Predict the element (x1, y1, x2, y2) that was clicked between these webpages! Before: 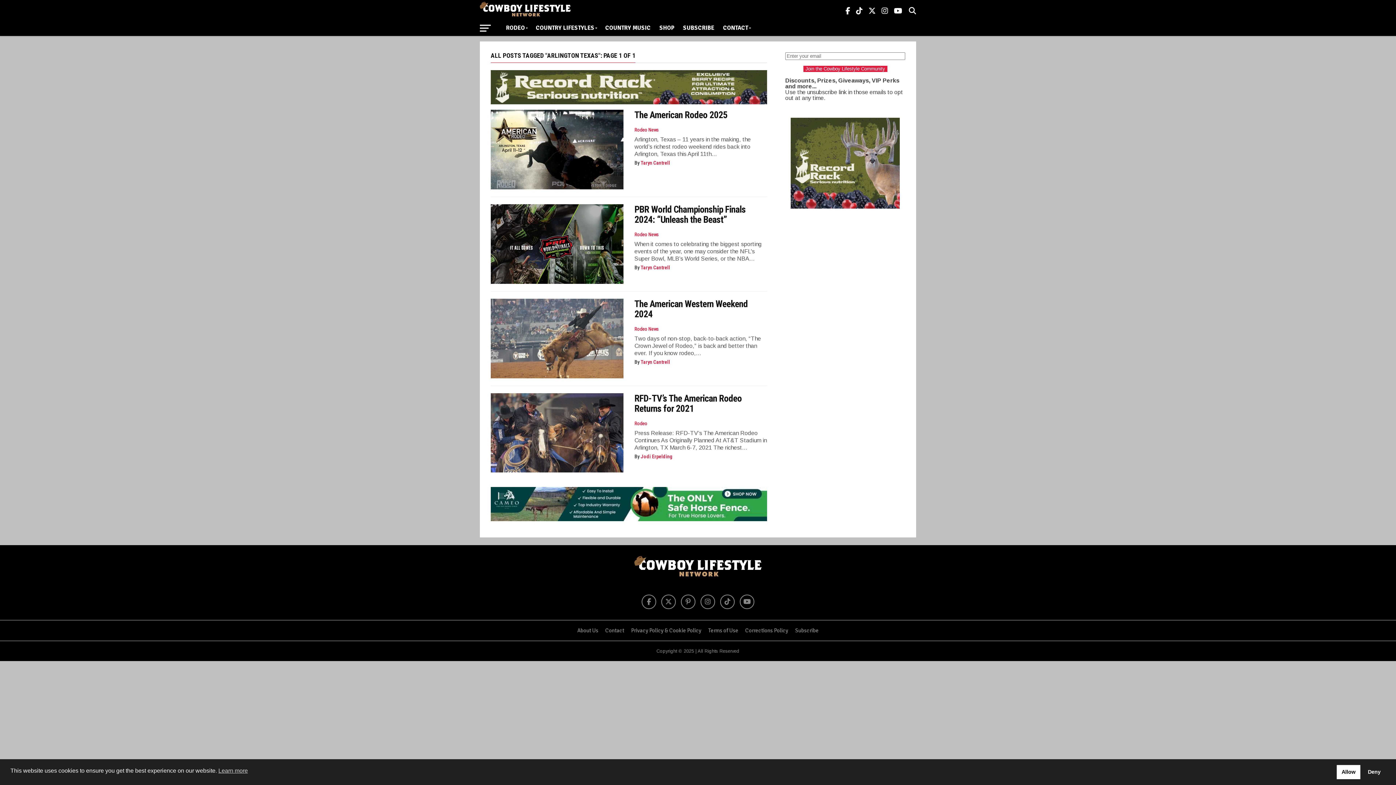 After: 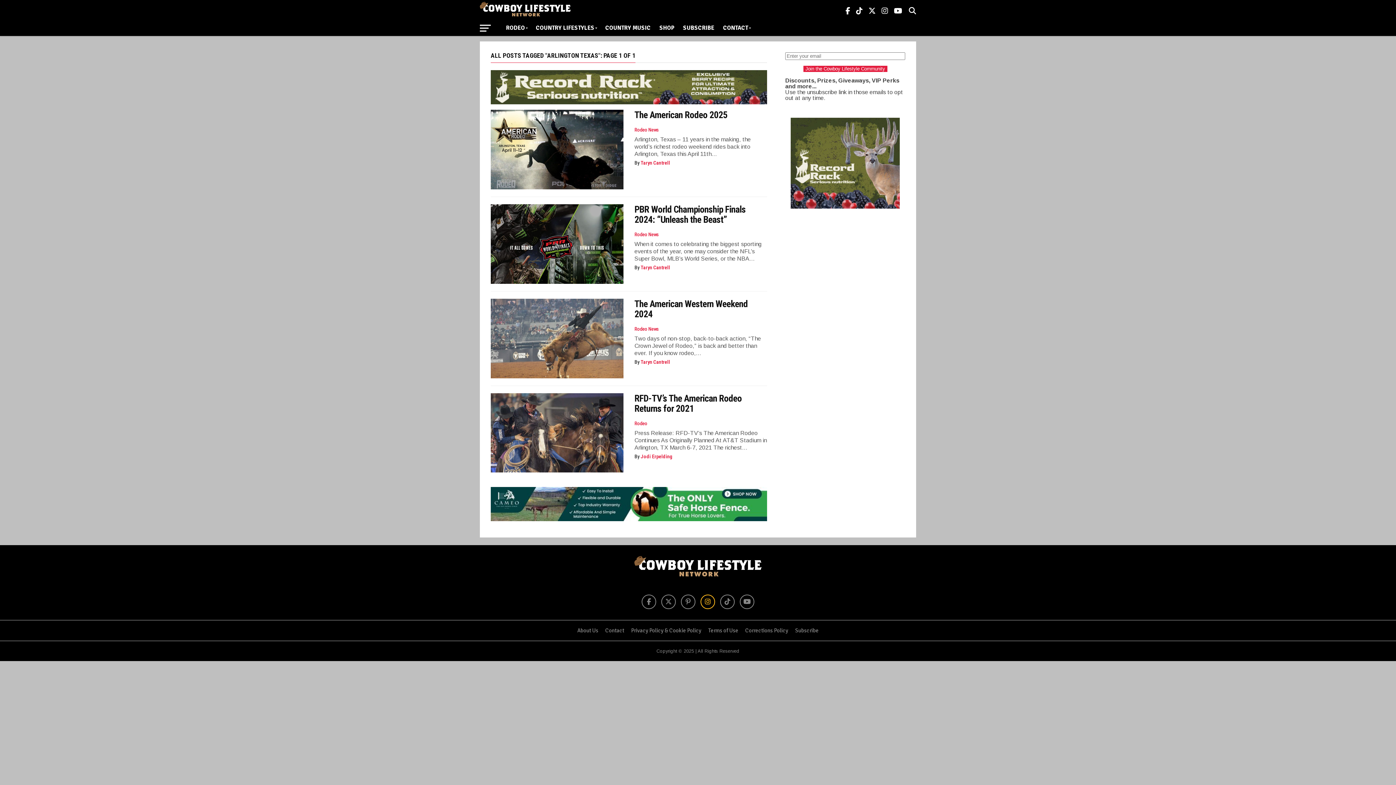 Action: bbox: (700, 594, 715, 609)